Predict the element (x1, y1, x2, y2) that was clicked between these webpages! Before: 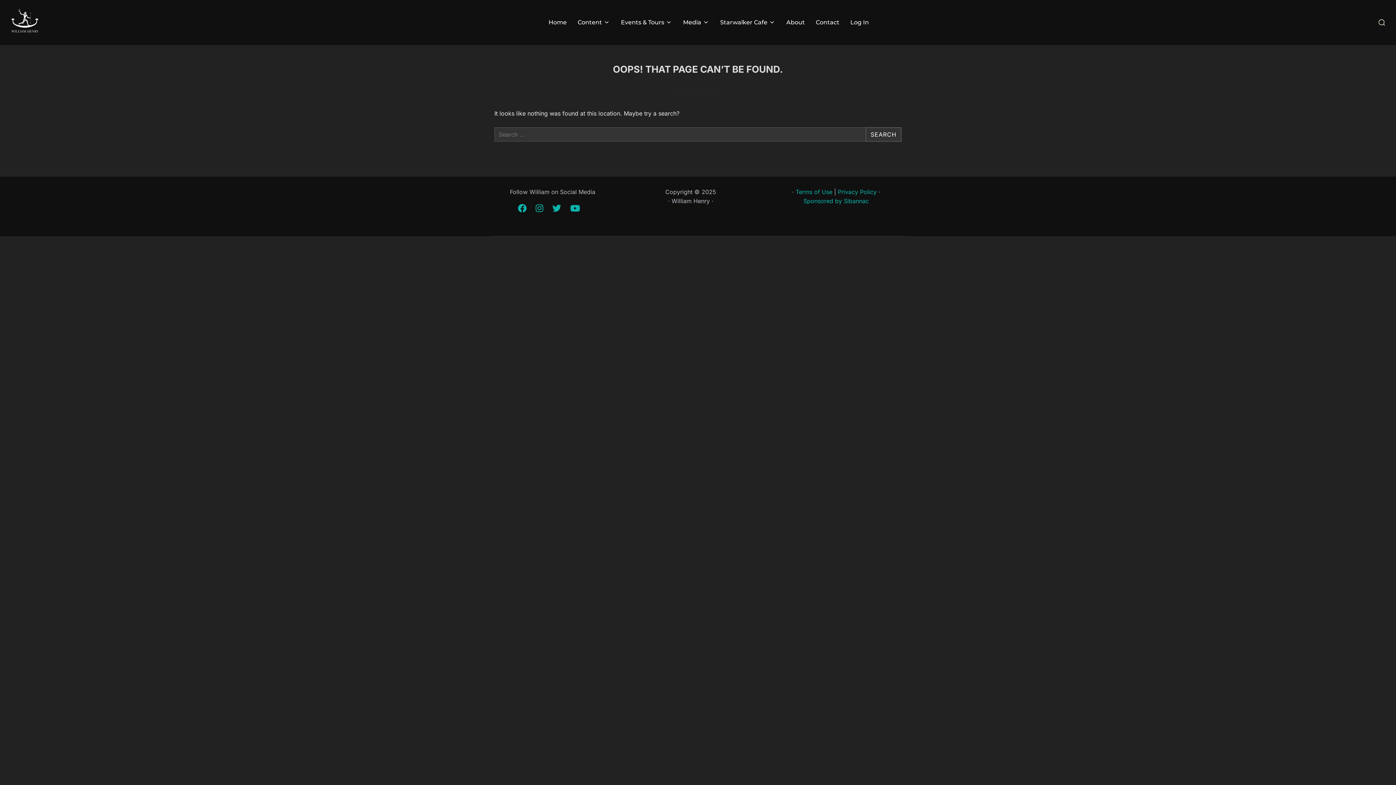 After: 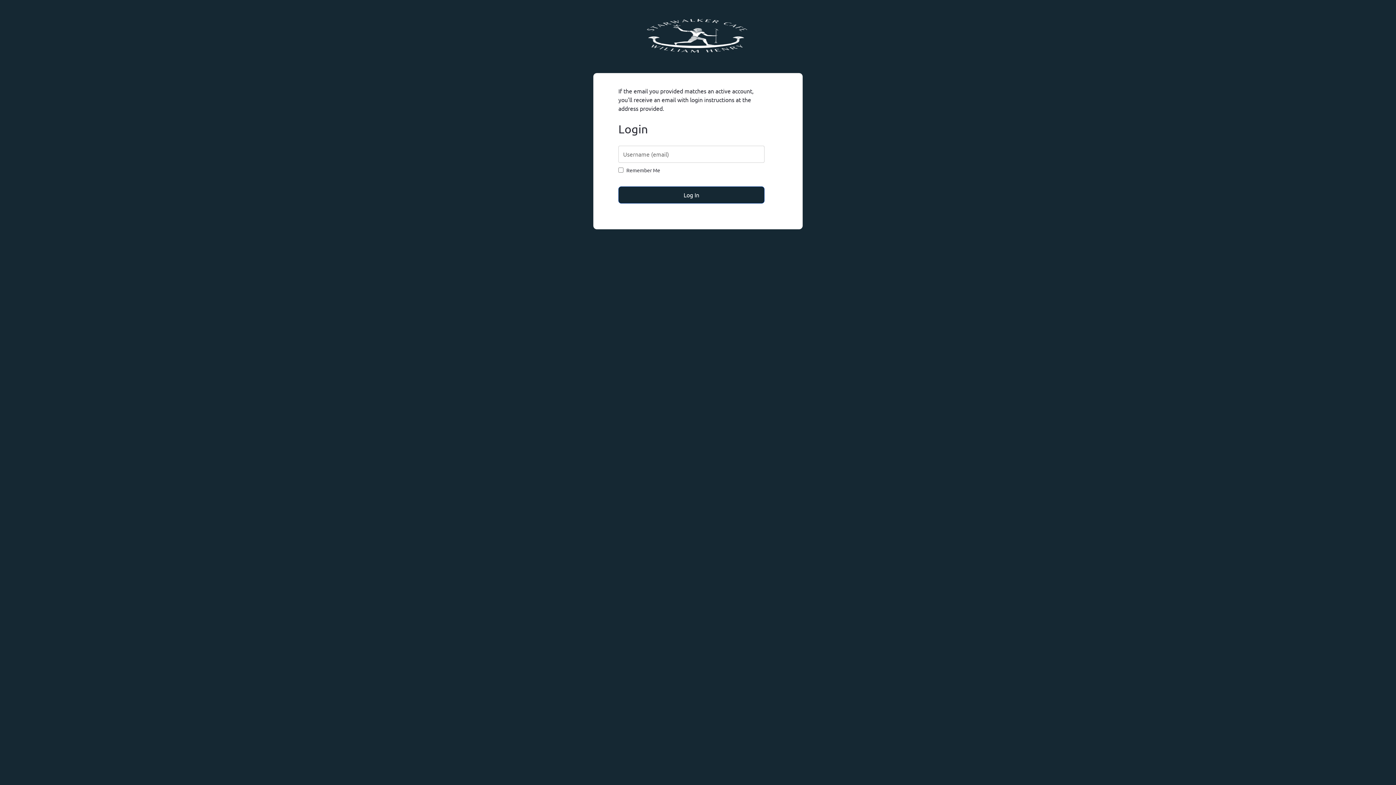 Action: label: Log In bbox: (850, 15, 869, 29)